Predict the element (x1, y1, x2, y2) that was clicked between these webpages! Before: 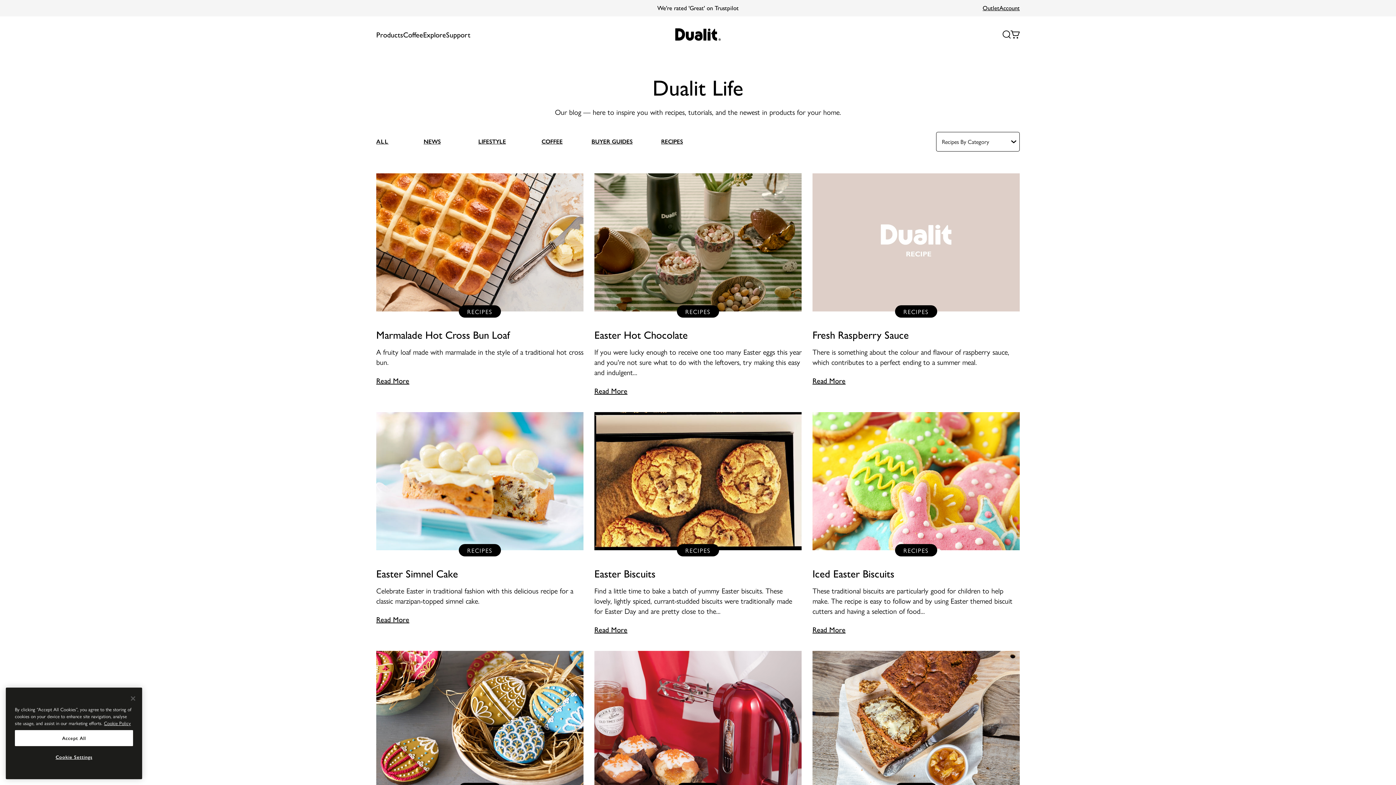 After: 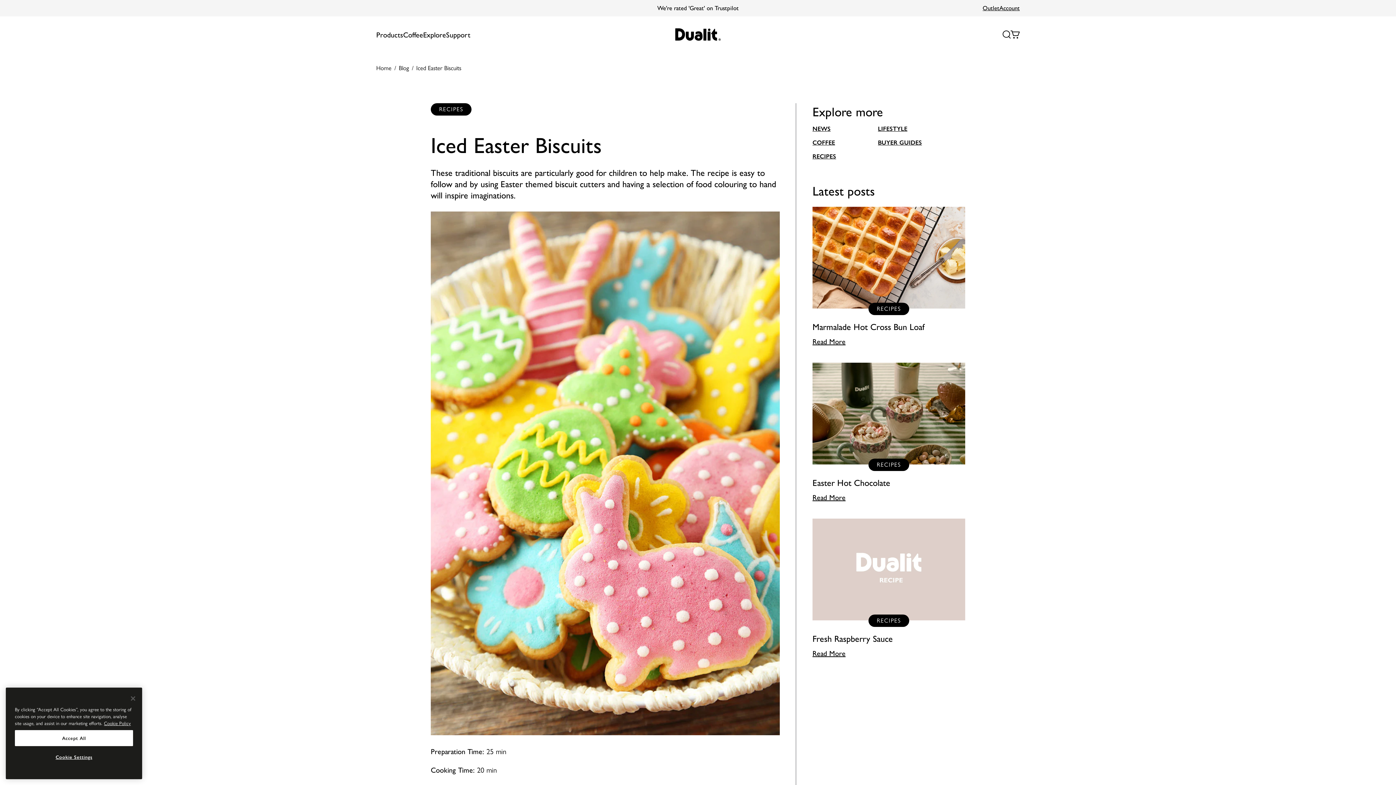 Action: bbox: (812, 624, 845, 634) label: Read More